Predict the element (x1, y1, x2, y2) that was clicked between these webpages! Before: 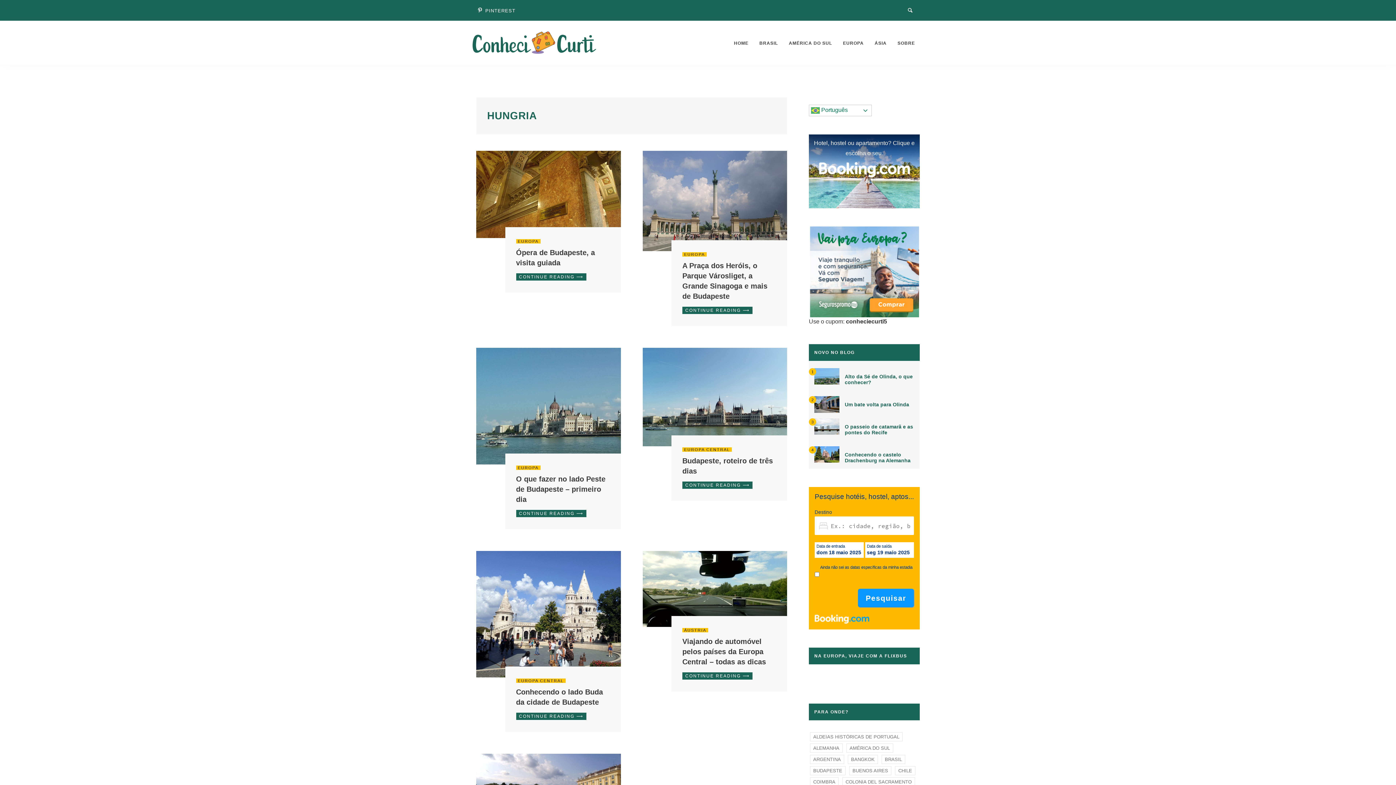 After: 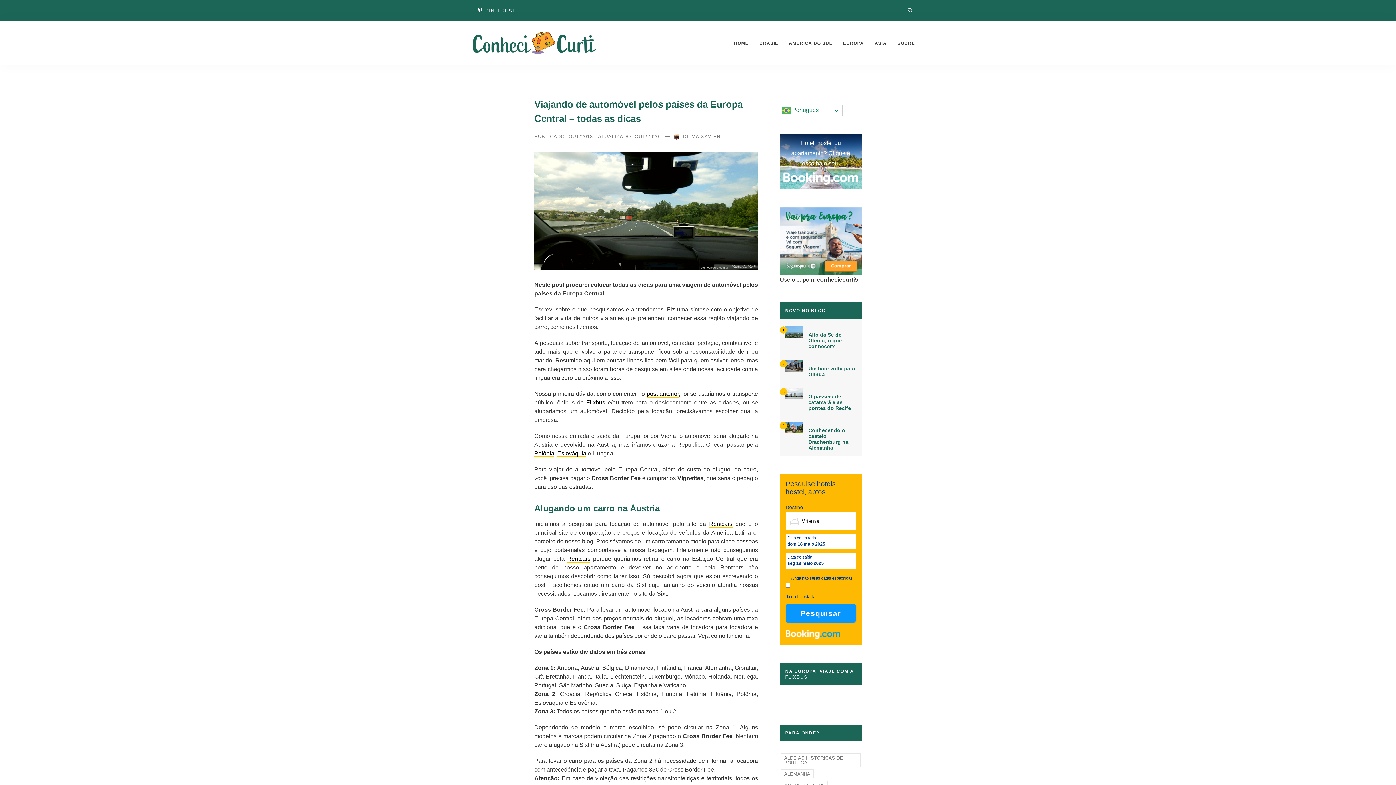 Action: bbox: (682, 637, 766, 666) label: Viajando de automóvel pelos países da Europa Central – todas as dicas